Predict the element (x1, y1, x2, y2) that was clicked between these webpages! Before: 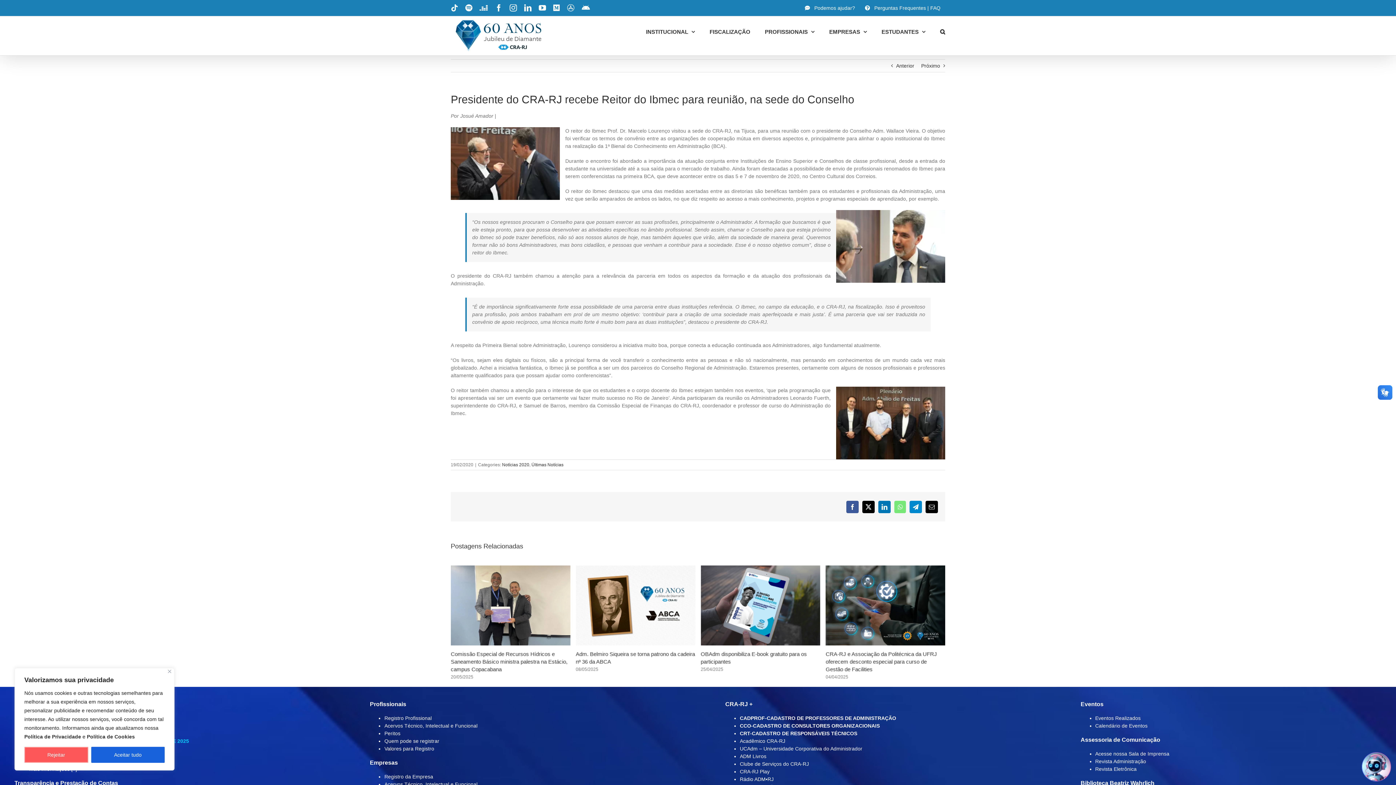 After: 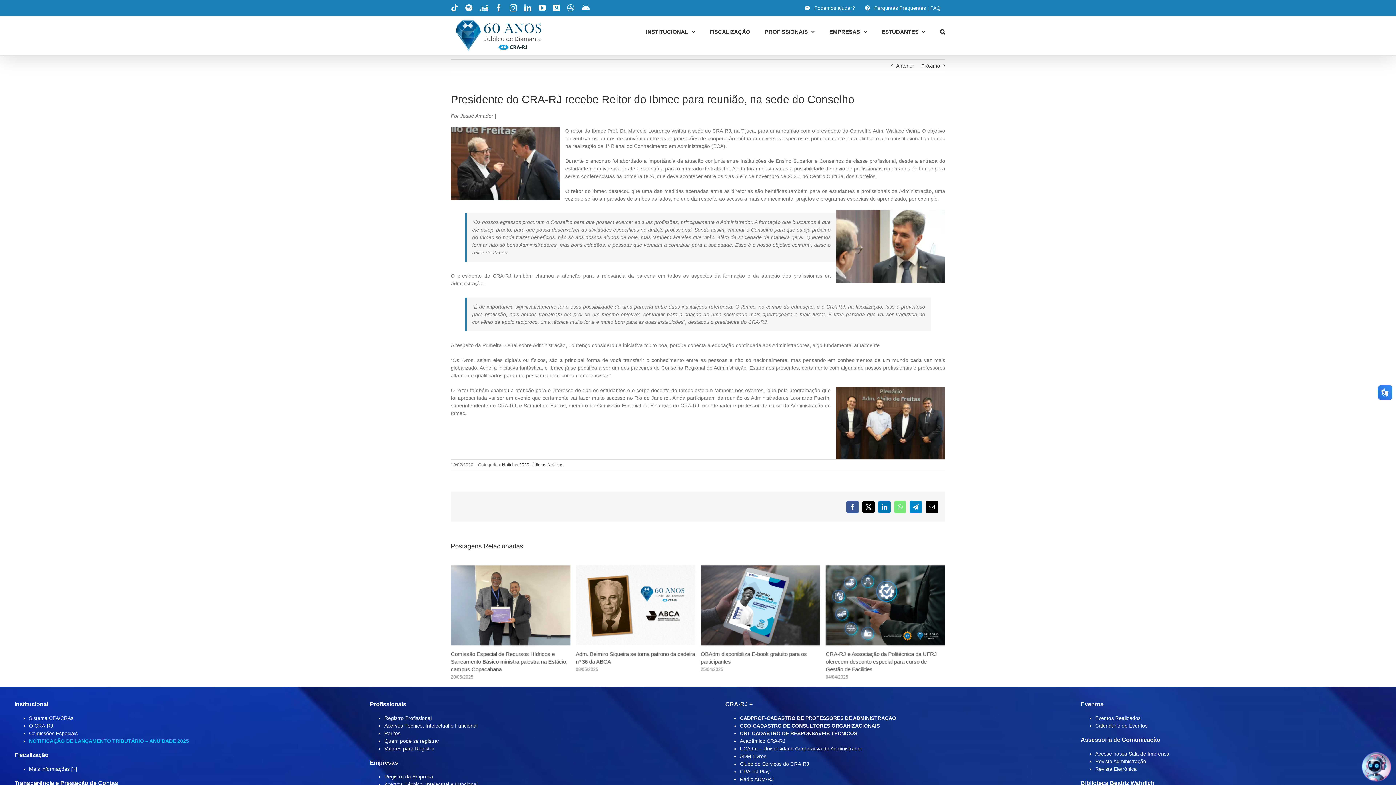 Action: bbox: (168, 670, 171, 673) label: Fechar